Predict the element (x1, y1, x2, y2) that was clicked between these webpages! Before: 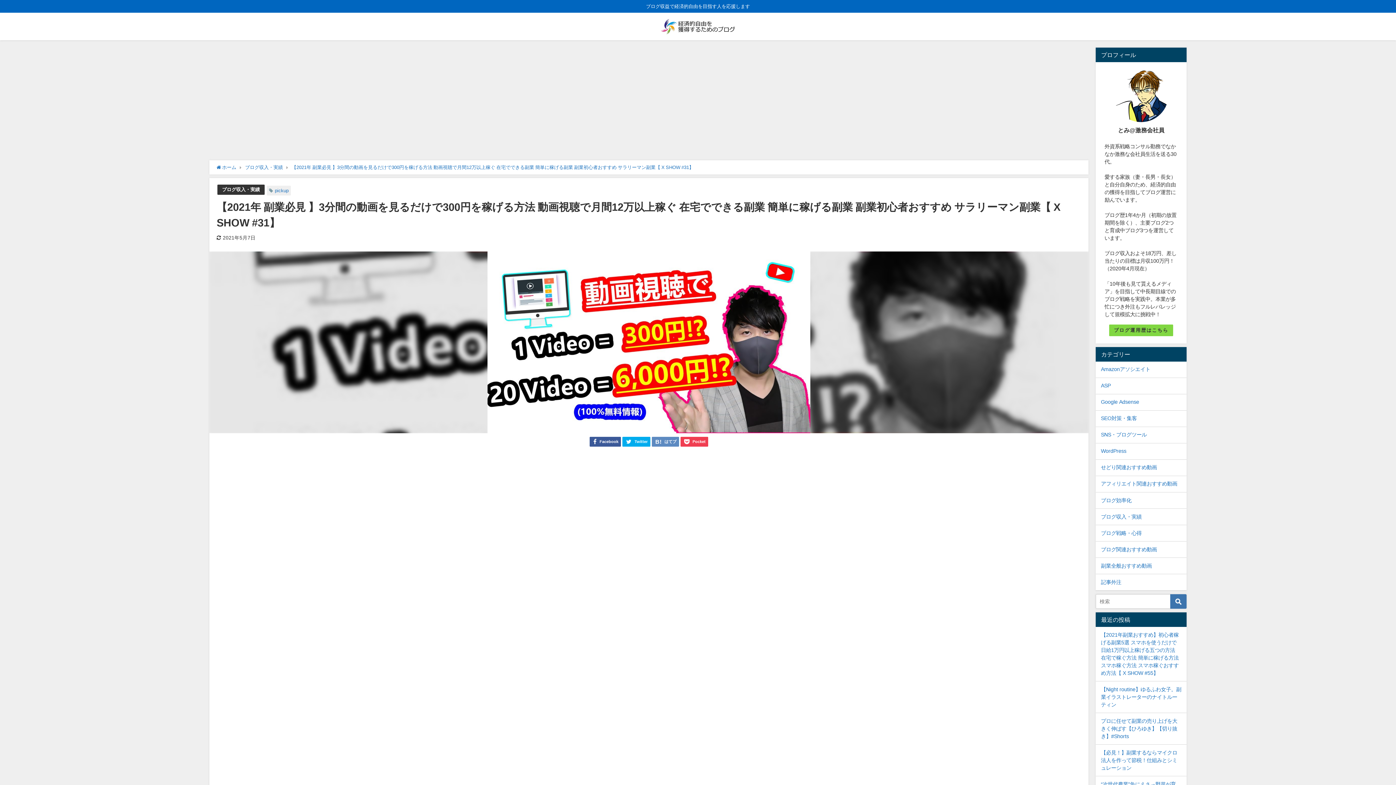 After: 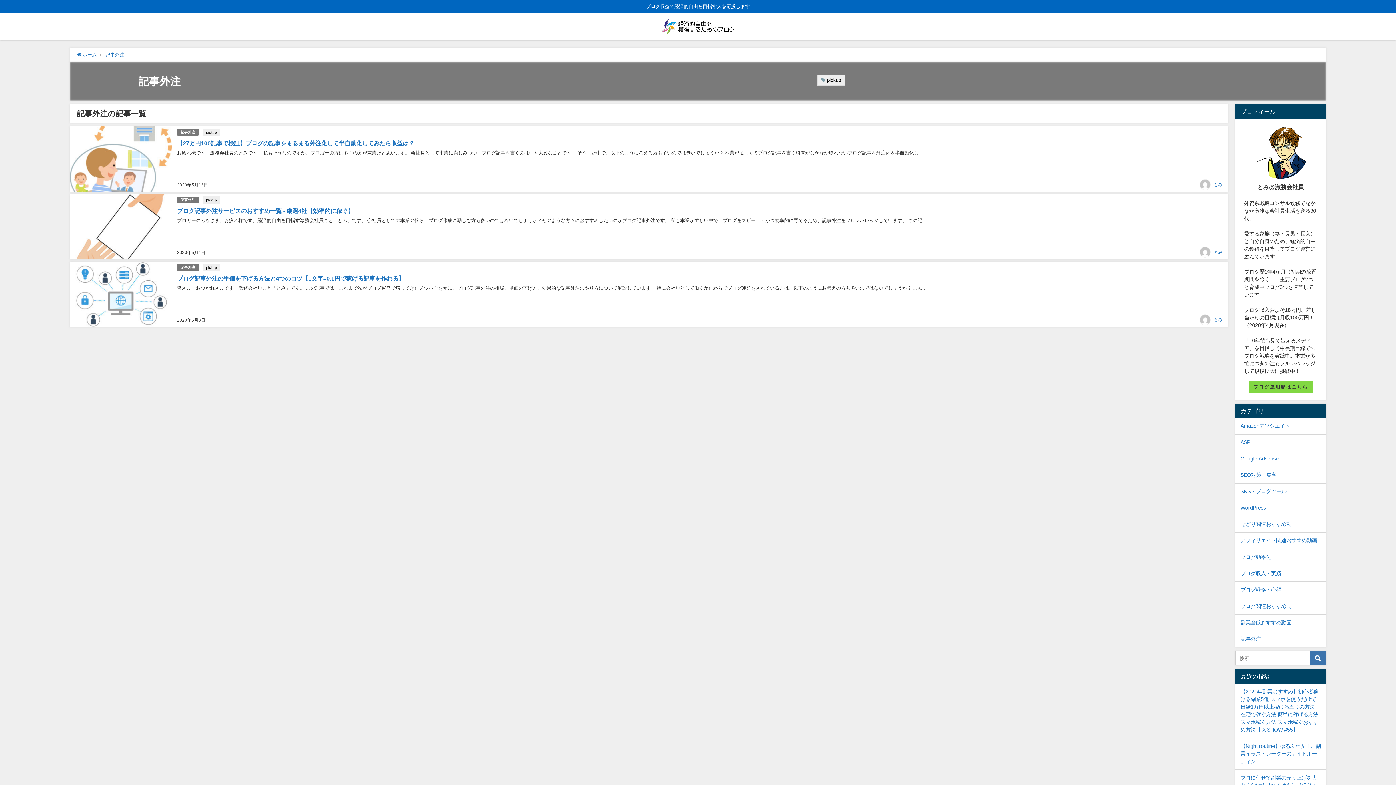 Action: label: 記事外注 bbox: (1096, 574, 1186, 590)